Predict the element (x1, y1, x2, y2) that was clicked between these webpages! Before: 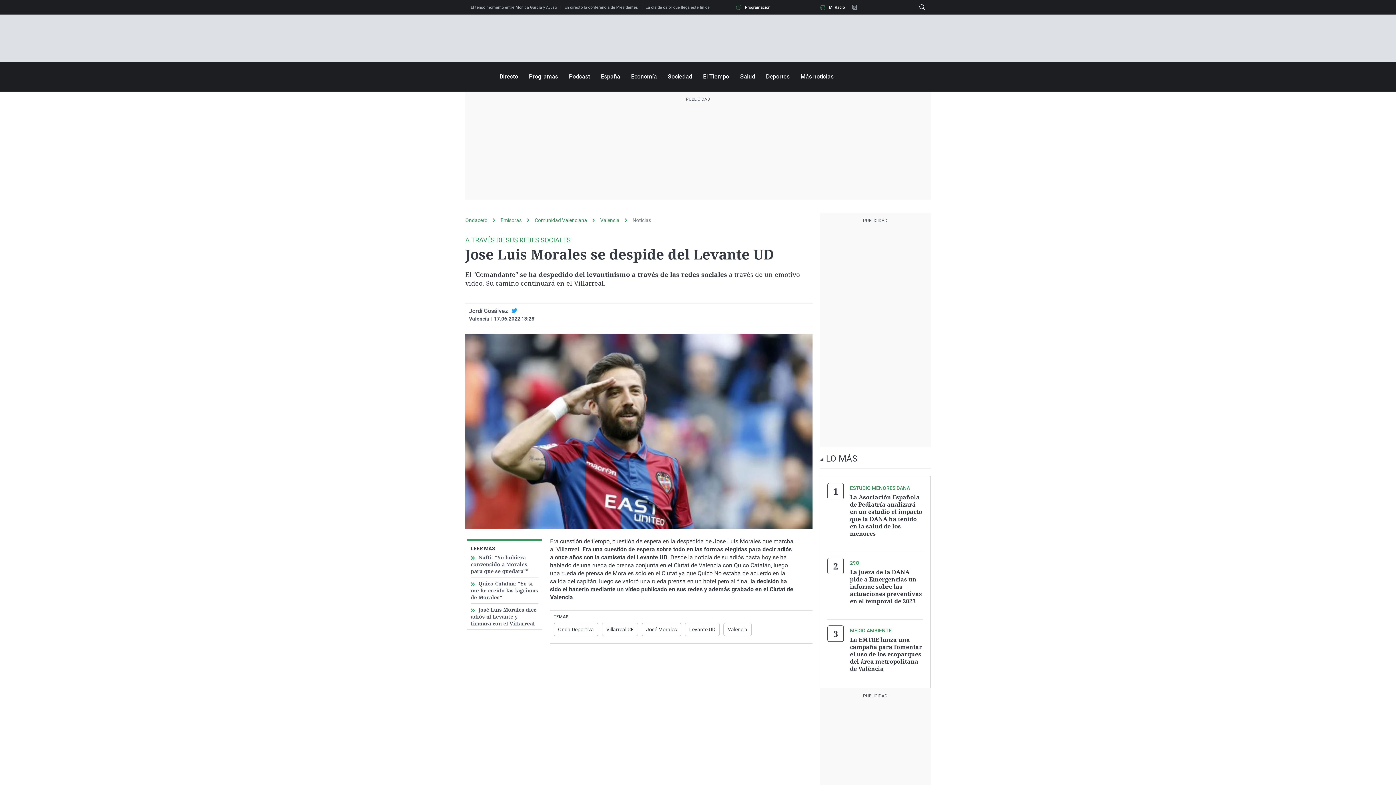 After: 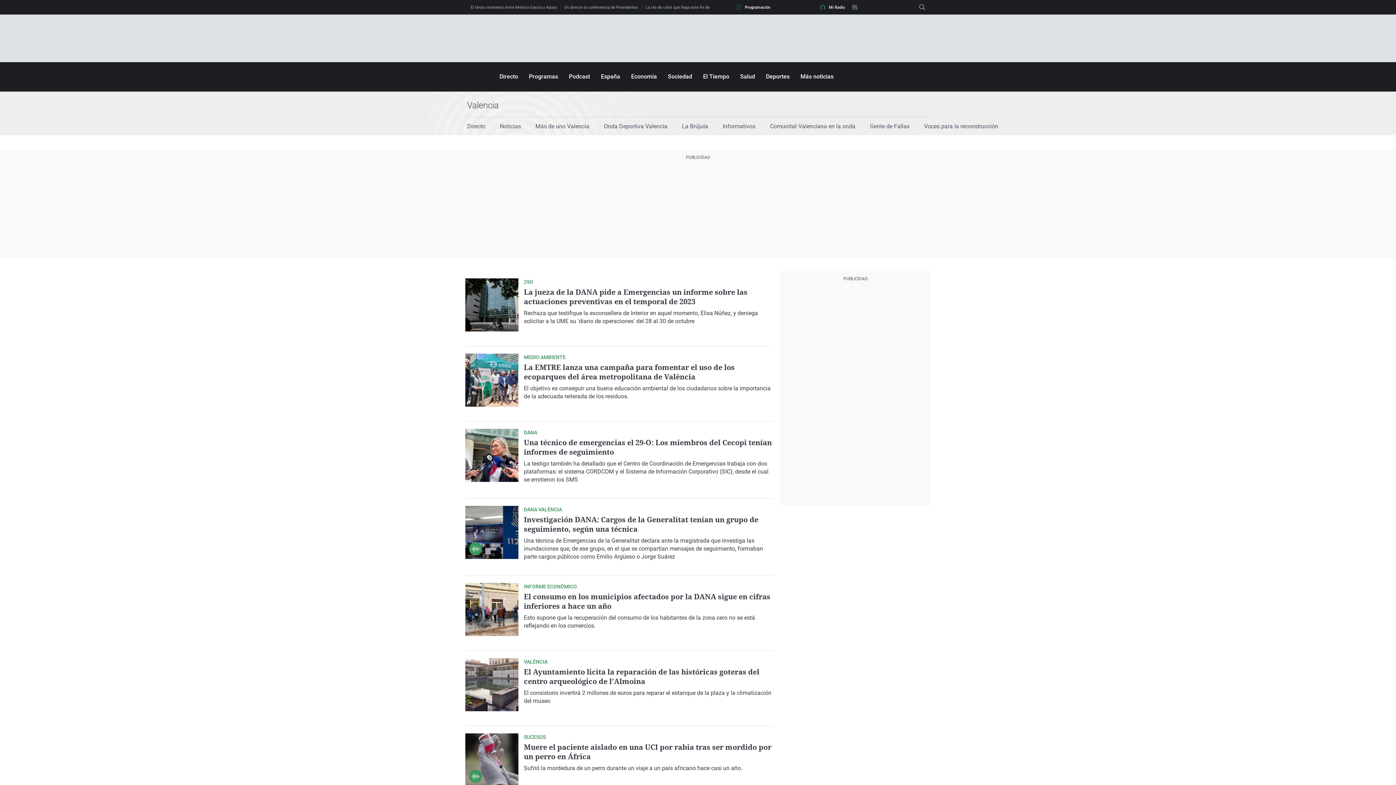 Action: label: Noticias bbox: (632, 217, 651, 223)